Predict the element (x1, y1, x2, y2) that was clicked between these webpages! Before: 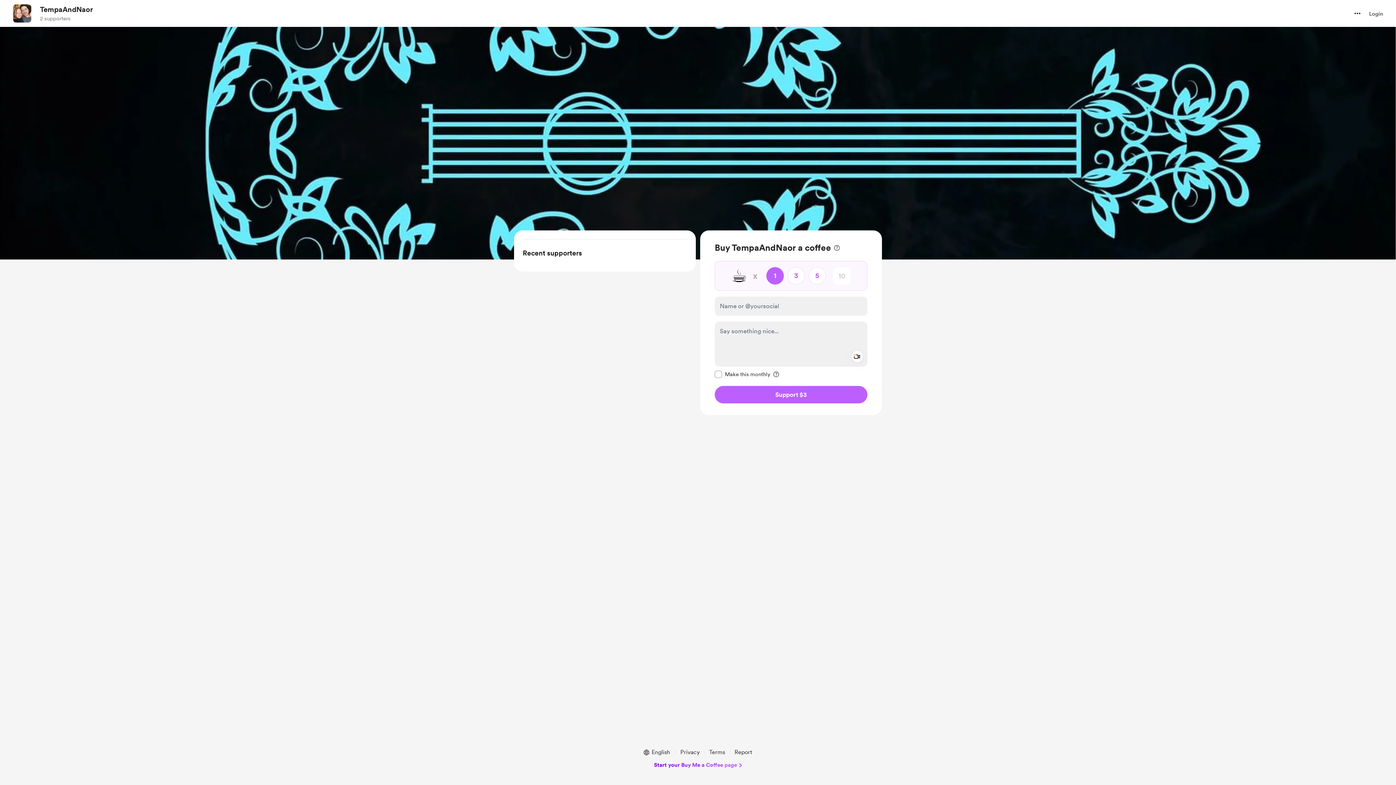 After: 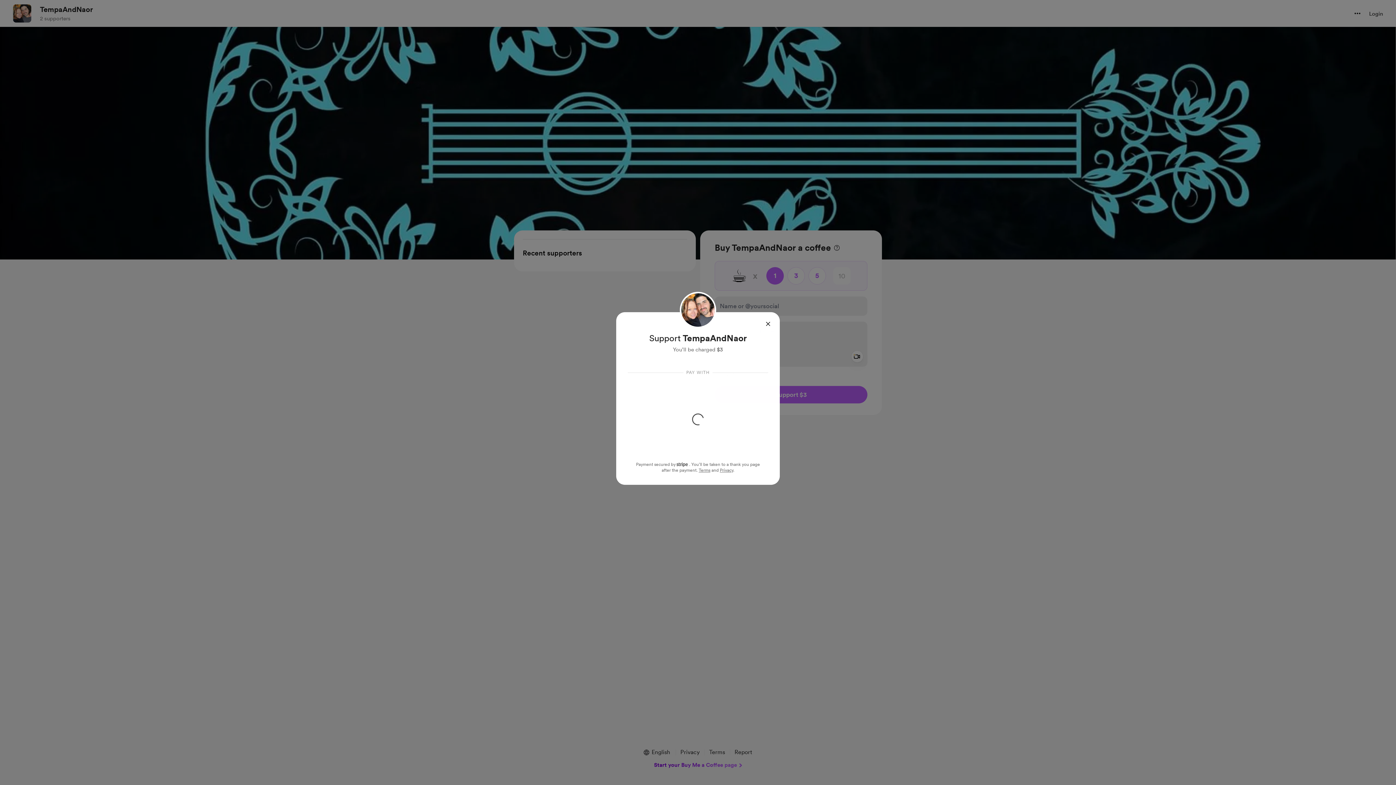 Action: label: Support with 3 United States Dollar  bbox: (714, 386, 867, 403)